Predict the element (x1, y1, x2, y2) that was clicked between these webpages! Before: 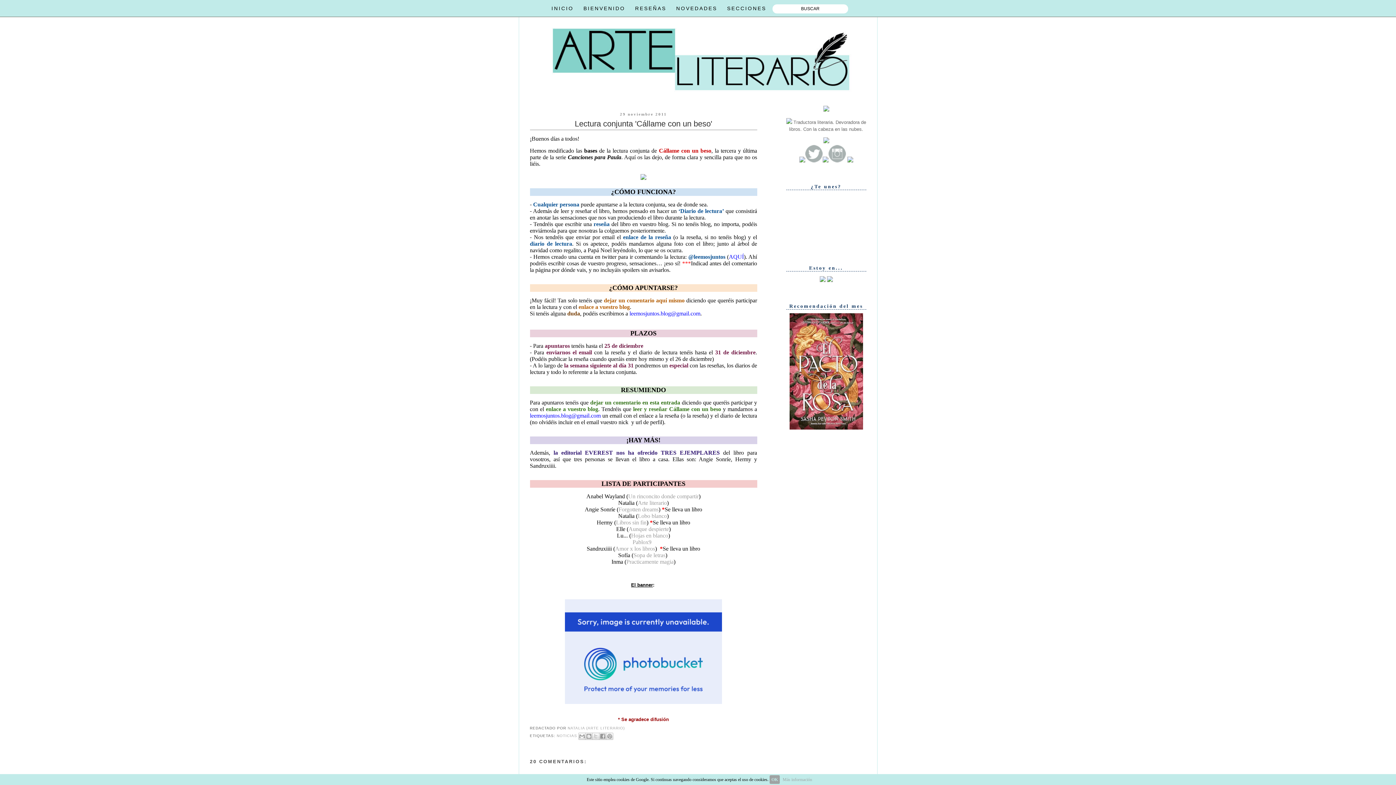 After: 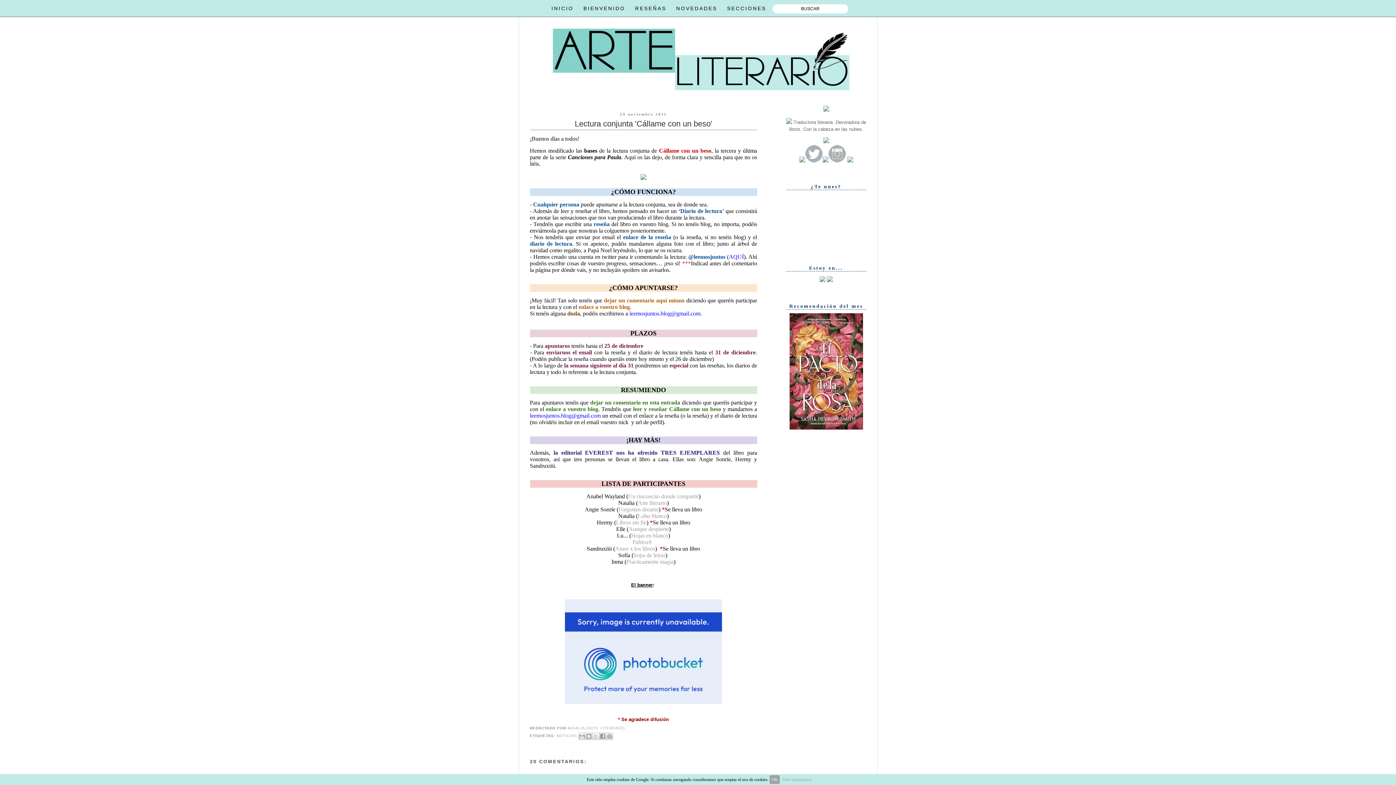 Action: bbox: (819, 277, 825, 283)